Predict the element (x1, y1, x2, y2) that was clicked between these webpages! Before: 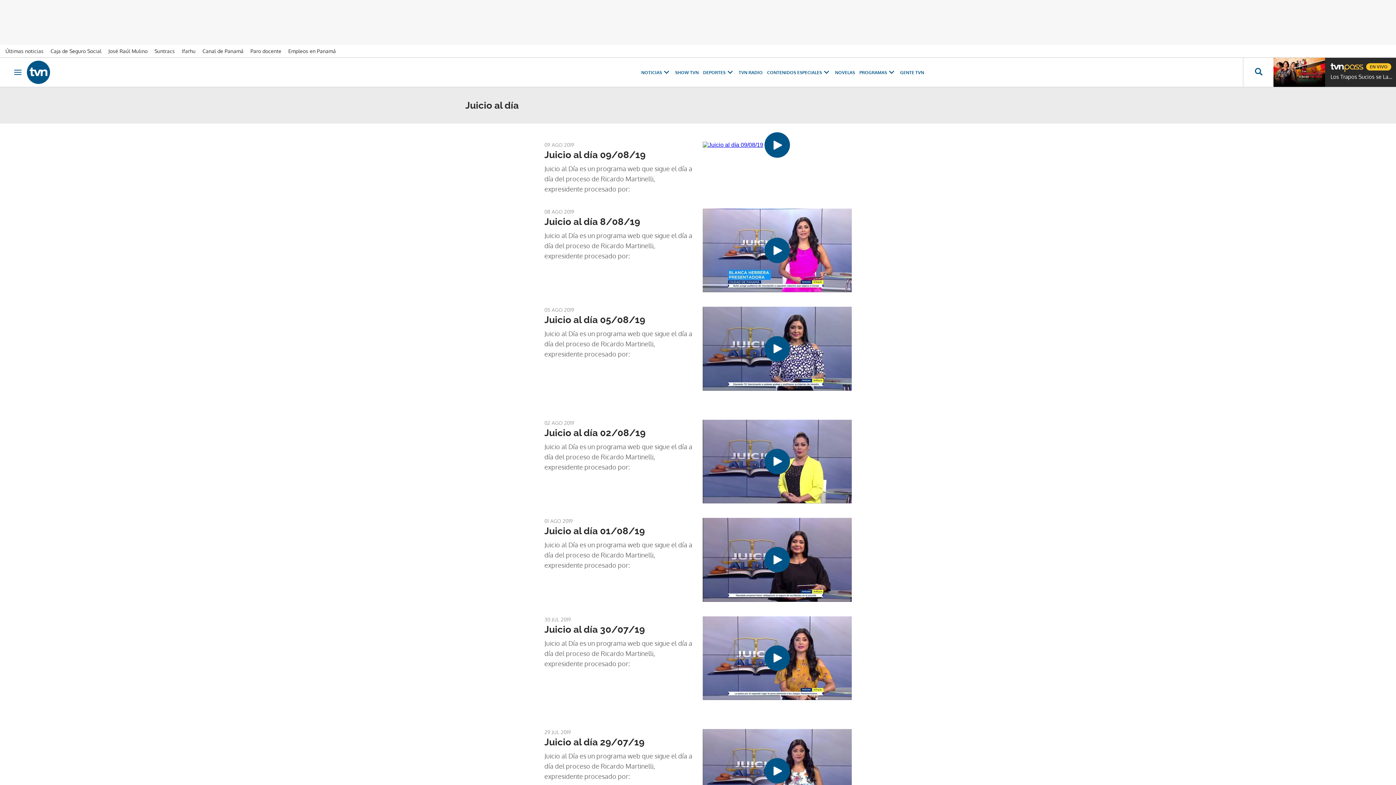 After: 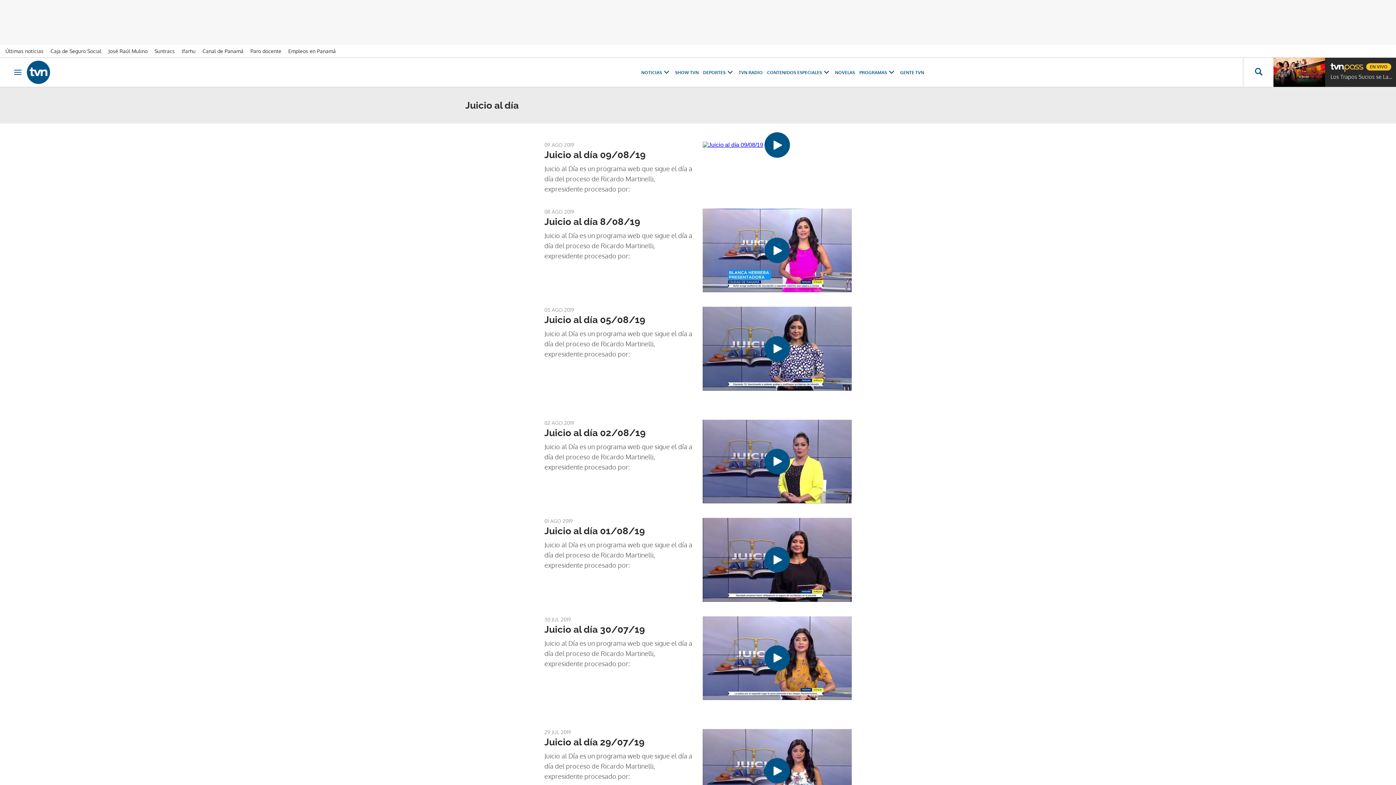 Action: label: Los Trapos Sucios se Lavan en Casa bbox: (1330, 73, 1392, 80)